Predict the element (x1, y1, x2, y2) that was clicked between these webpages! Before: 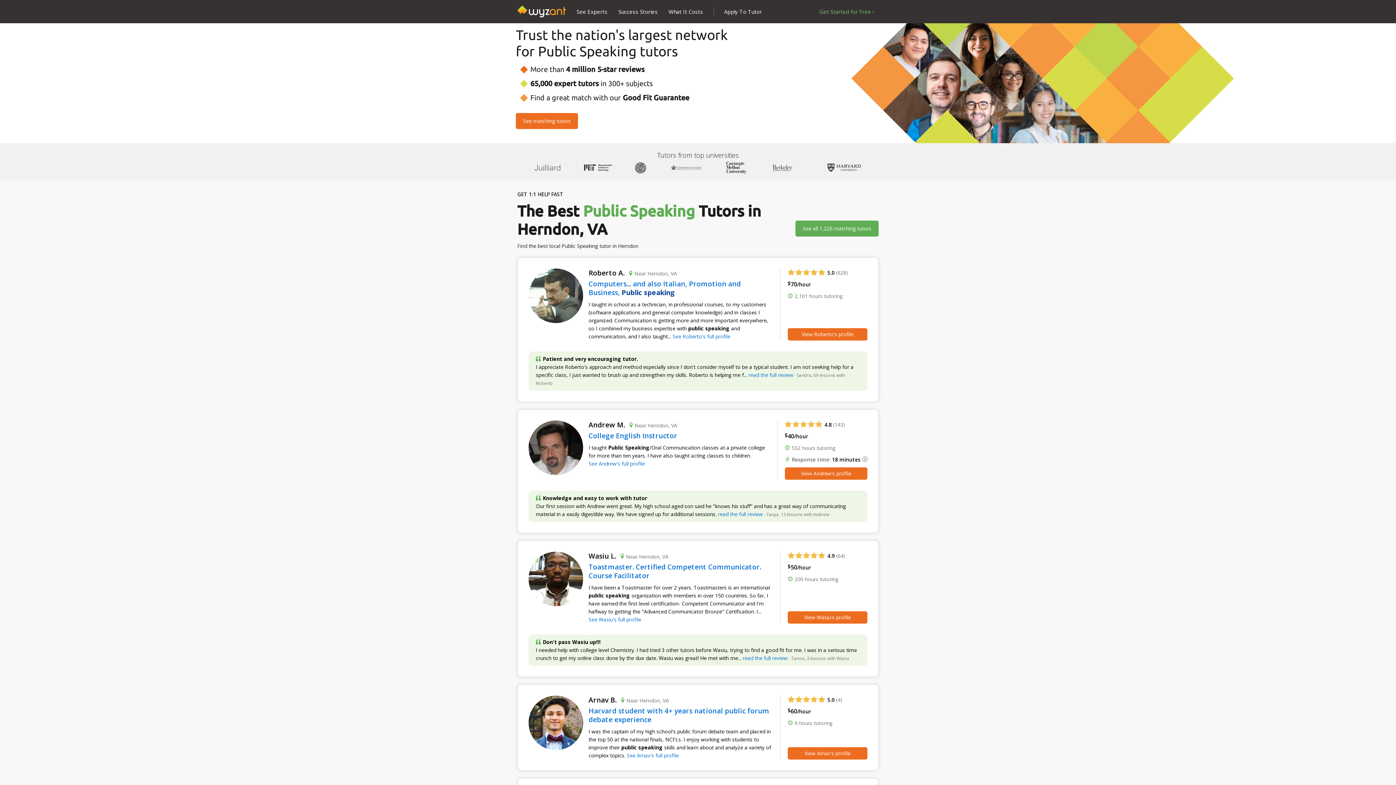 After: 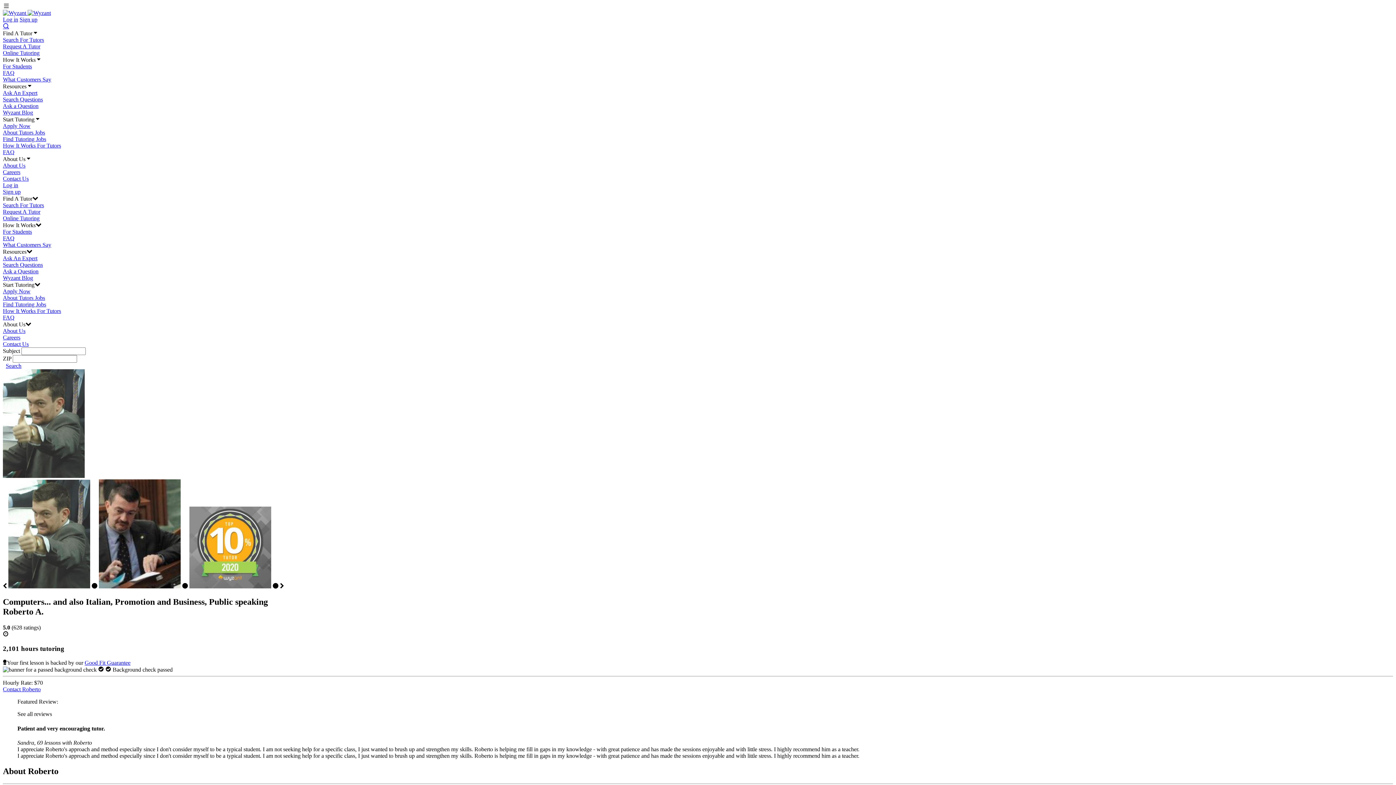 Action: label: View Roberto's profile bbox: (788, 328, 867, 340)